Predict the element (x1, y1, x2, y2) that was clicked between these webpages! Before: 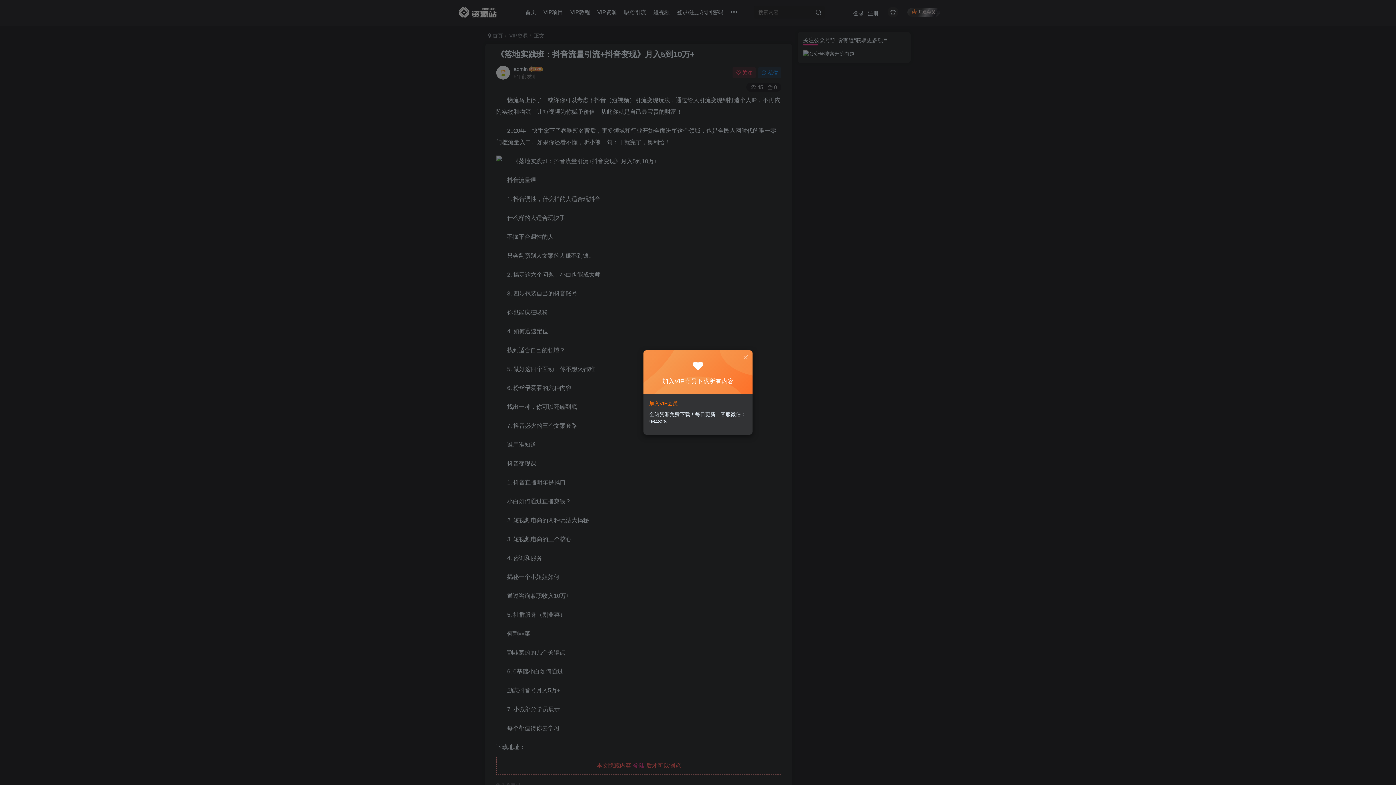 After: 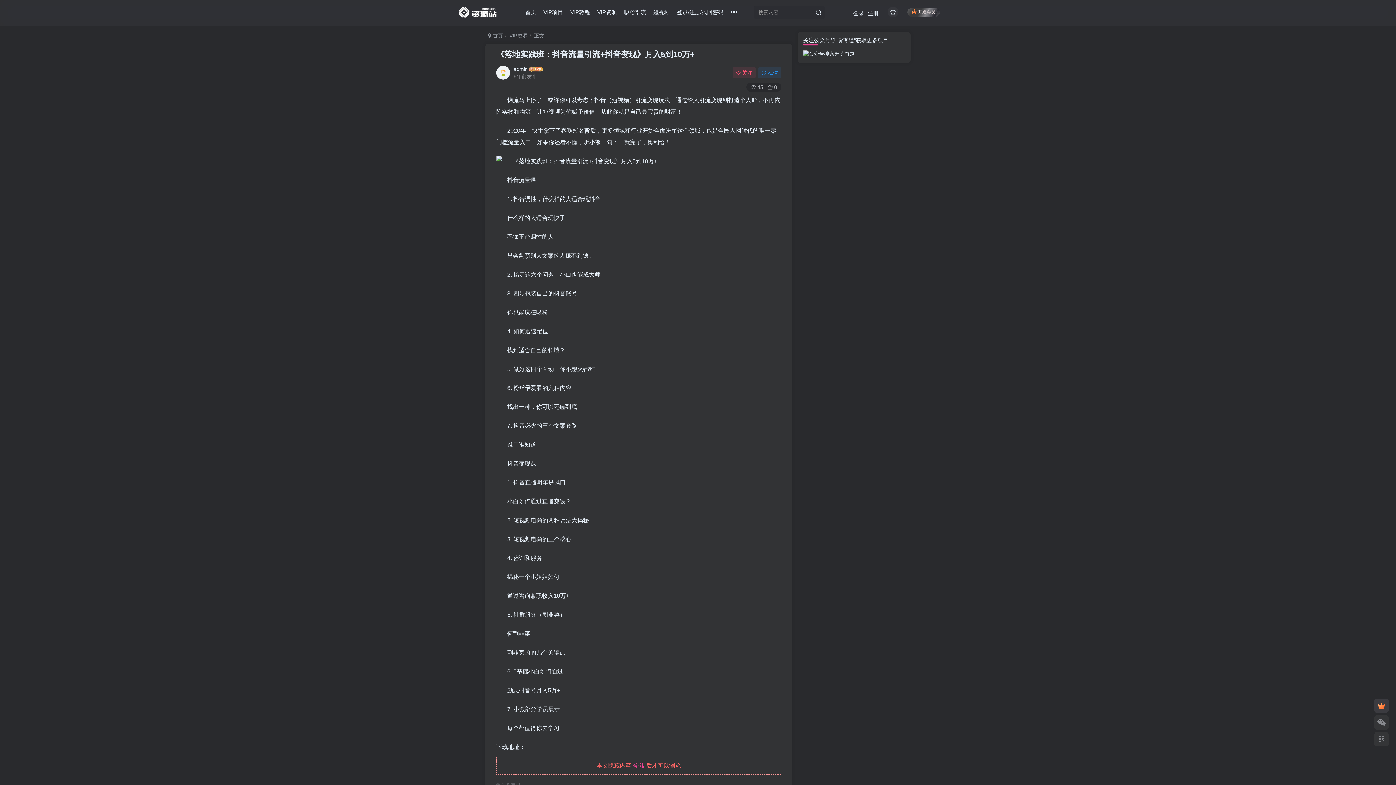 Action: bbox: (742, 354, 749, 360)